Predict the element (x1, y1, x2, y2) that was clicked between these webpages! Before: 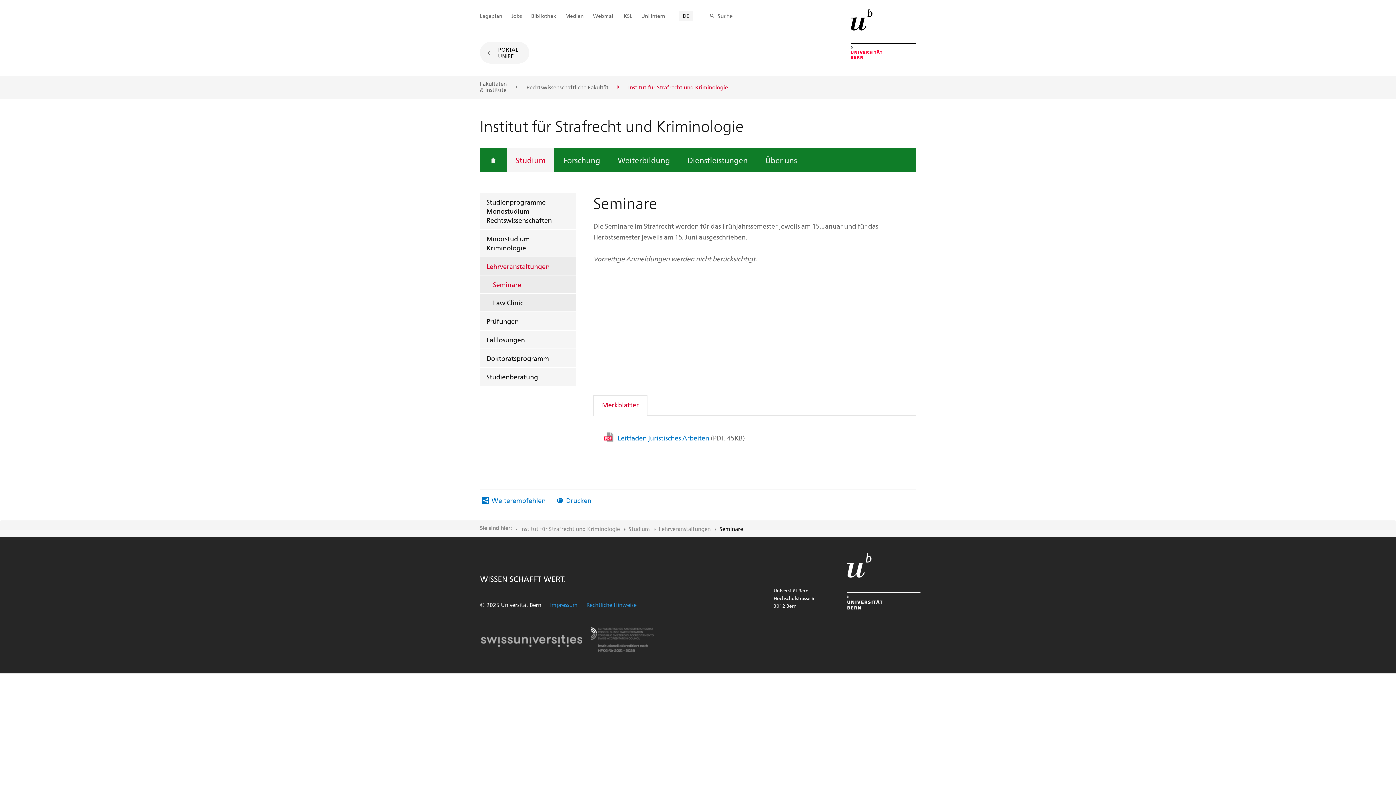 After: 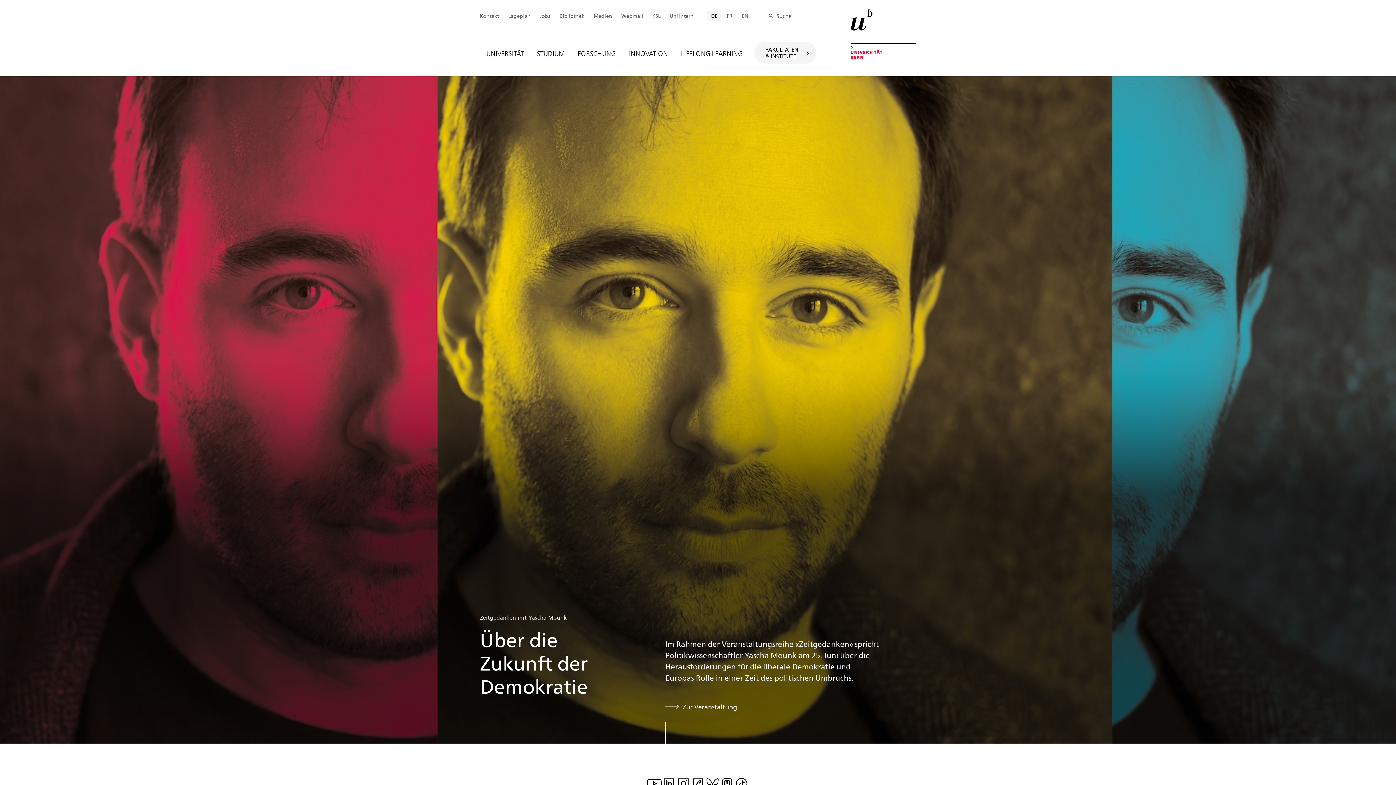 Action: bbox: (850, 8, 916, 58)